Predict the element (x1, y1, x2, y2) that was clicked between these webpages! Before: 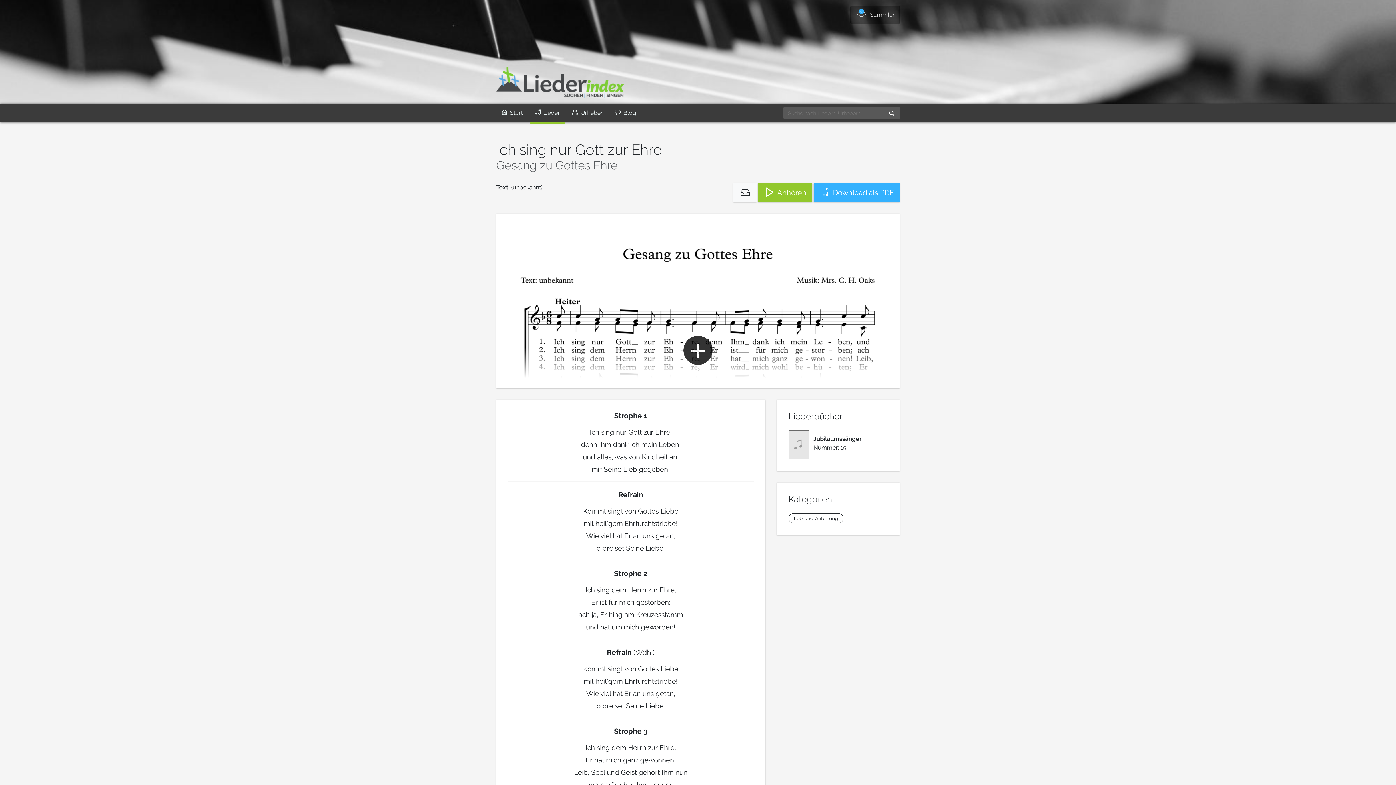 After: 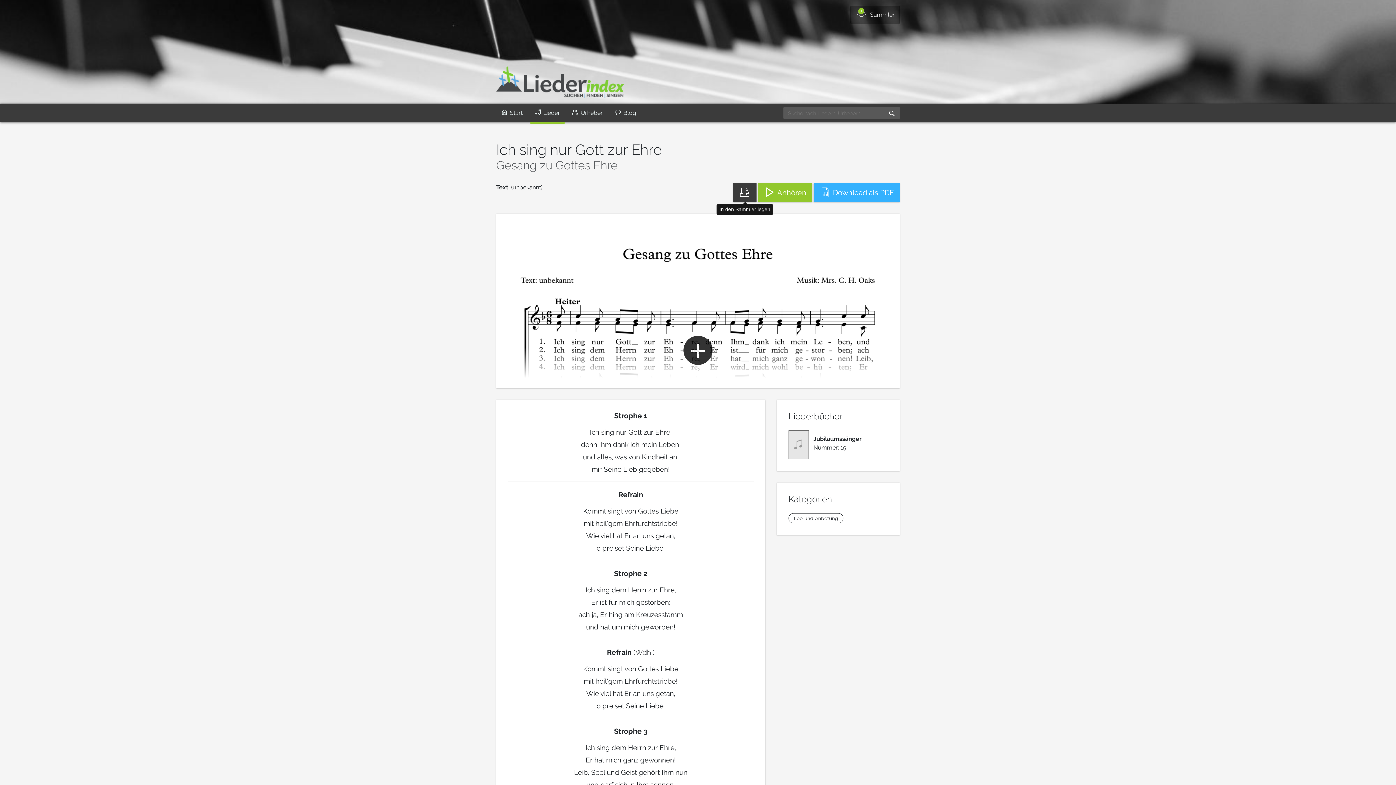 Action: bbox: (733, 183, 756, 202)